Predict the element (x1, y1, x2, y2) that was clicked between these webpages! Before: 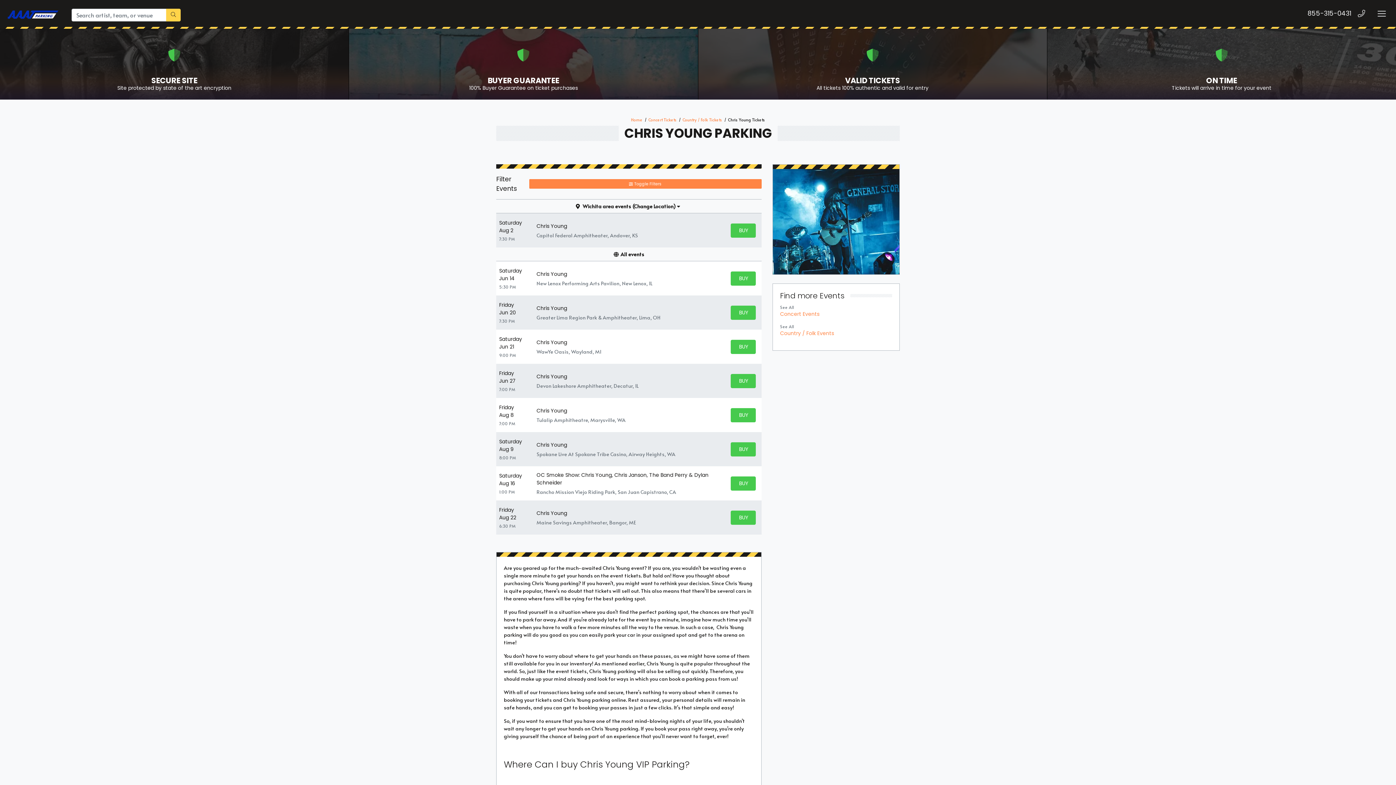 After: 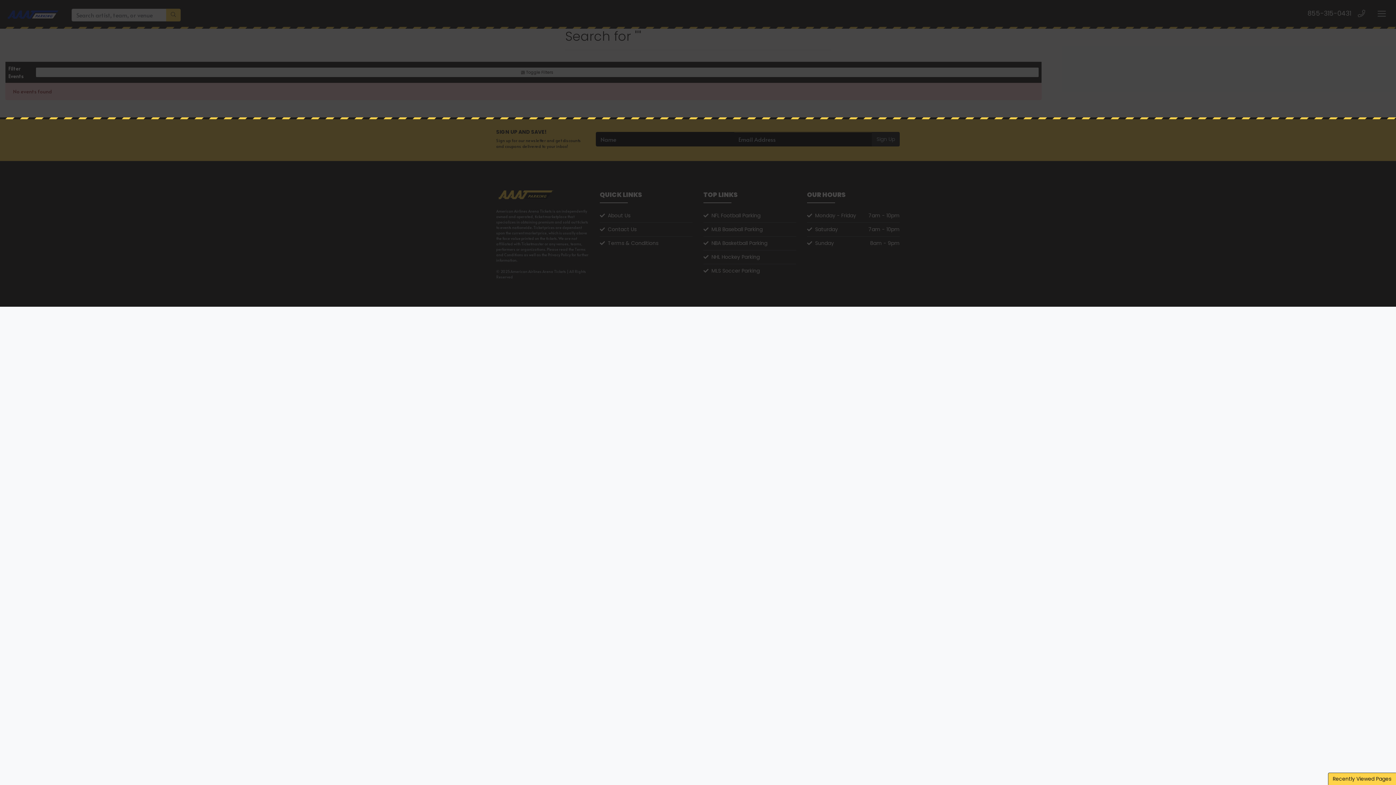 Action: bbox: (166, 8, 180, 21)